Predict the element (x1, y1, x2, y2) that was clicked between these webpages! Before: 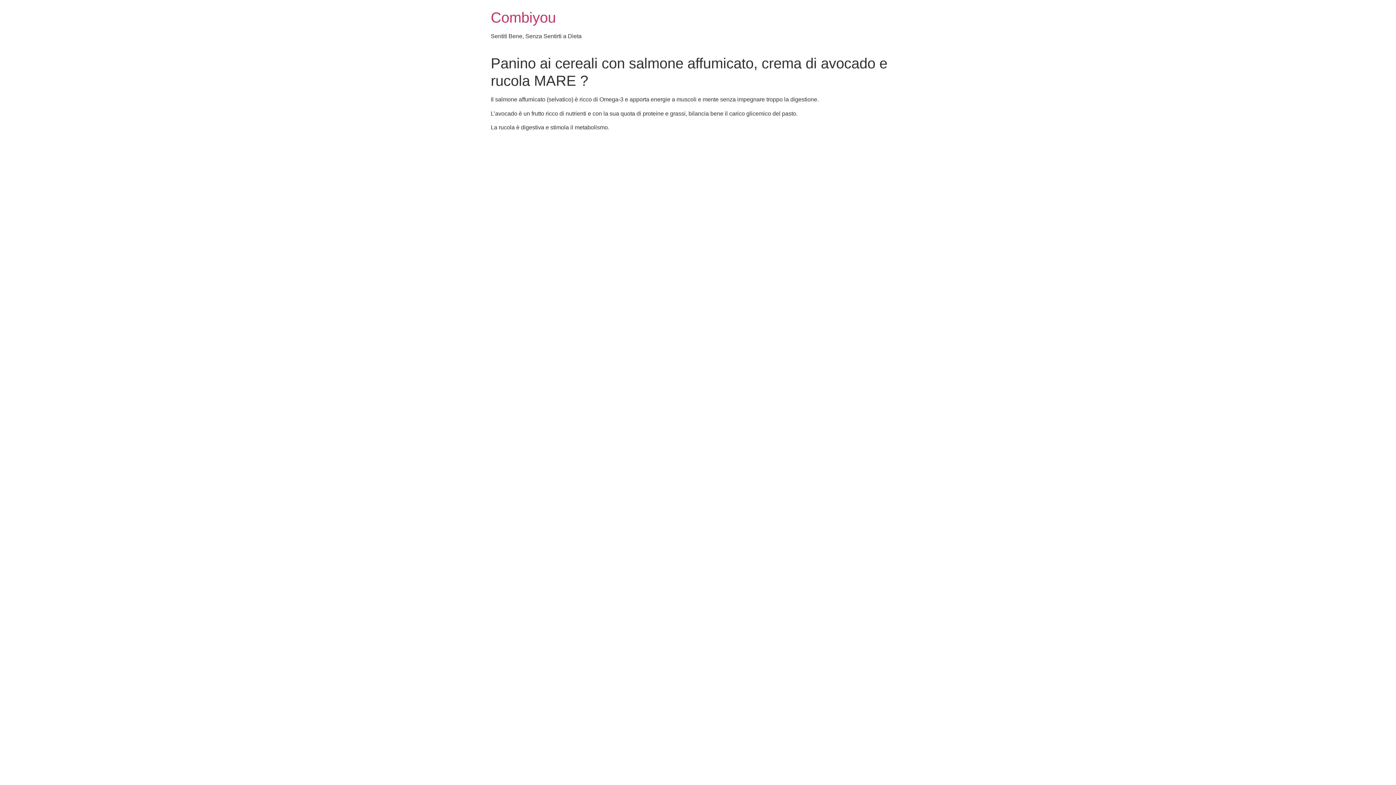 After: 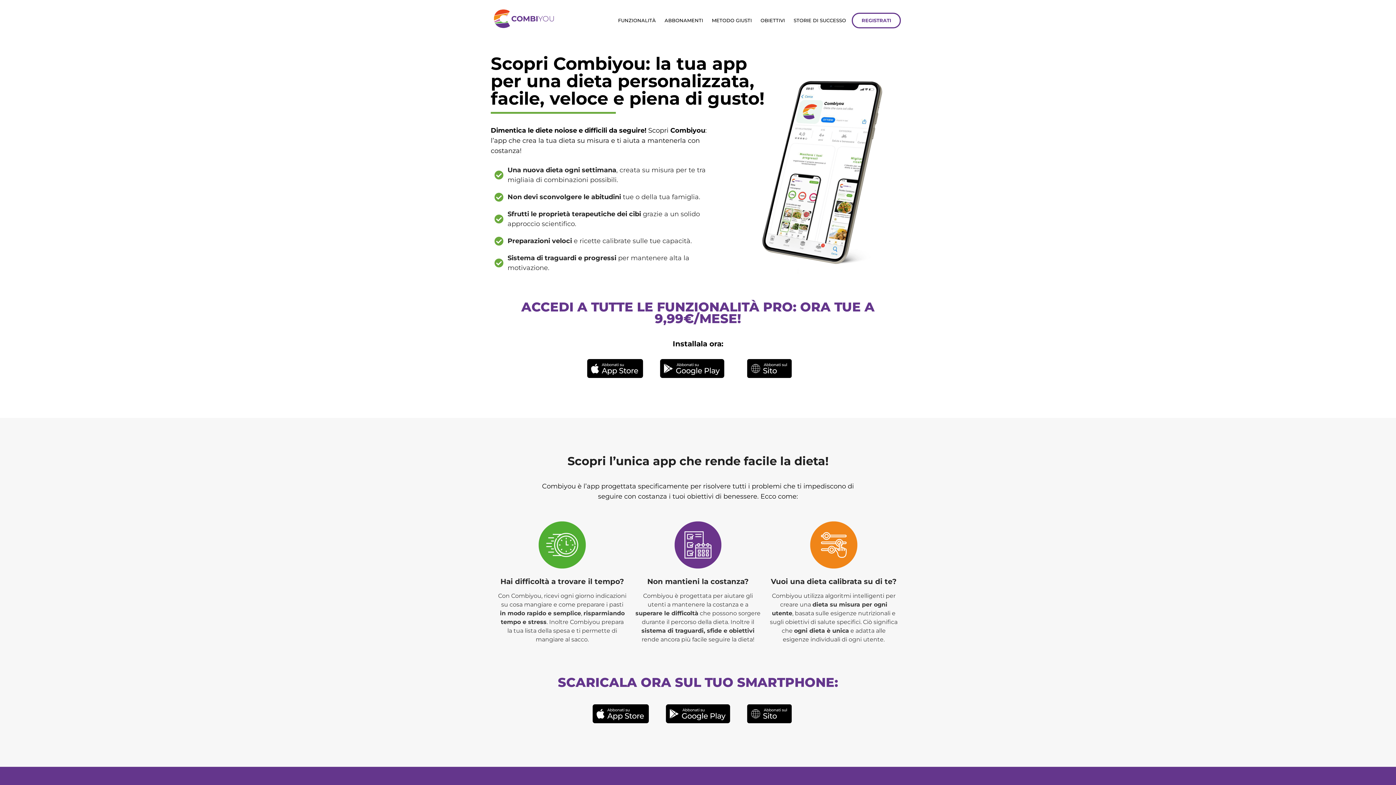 Action: label: Combiyou bbox: (490, 9, 556, 25)